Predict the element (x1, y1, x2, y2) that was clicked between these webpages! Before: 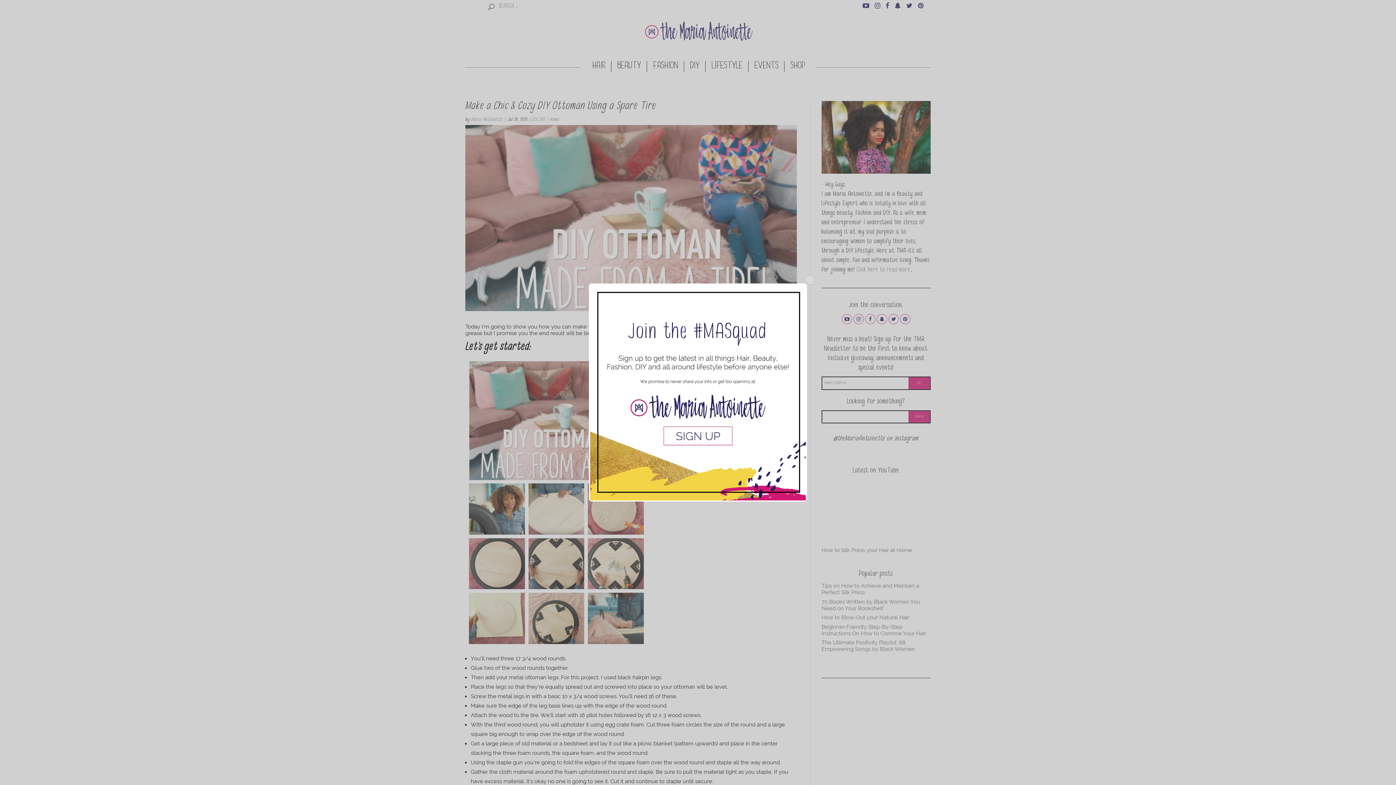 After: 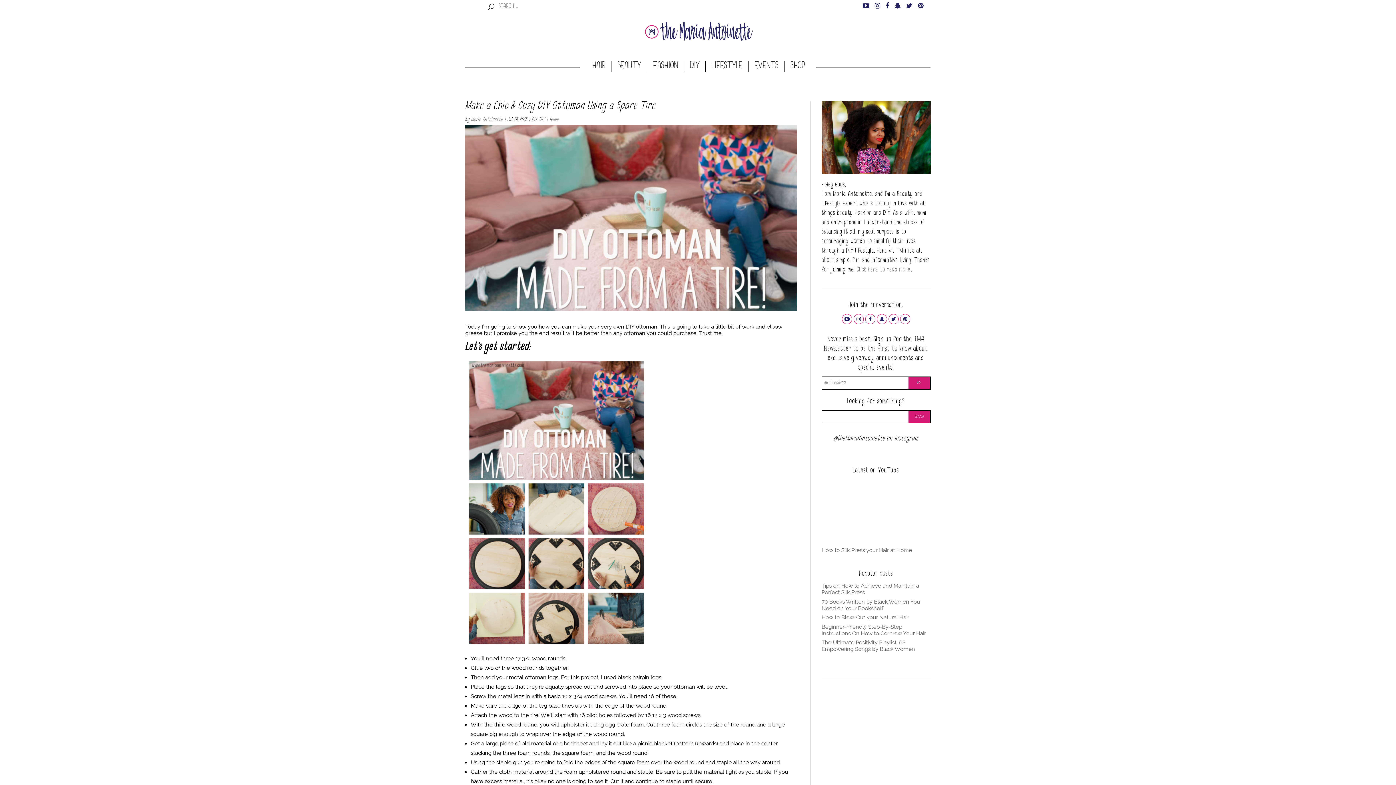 Action: bbox: (853, 314, 864, 324)